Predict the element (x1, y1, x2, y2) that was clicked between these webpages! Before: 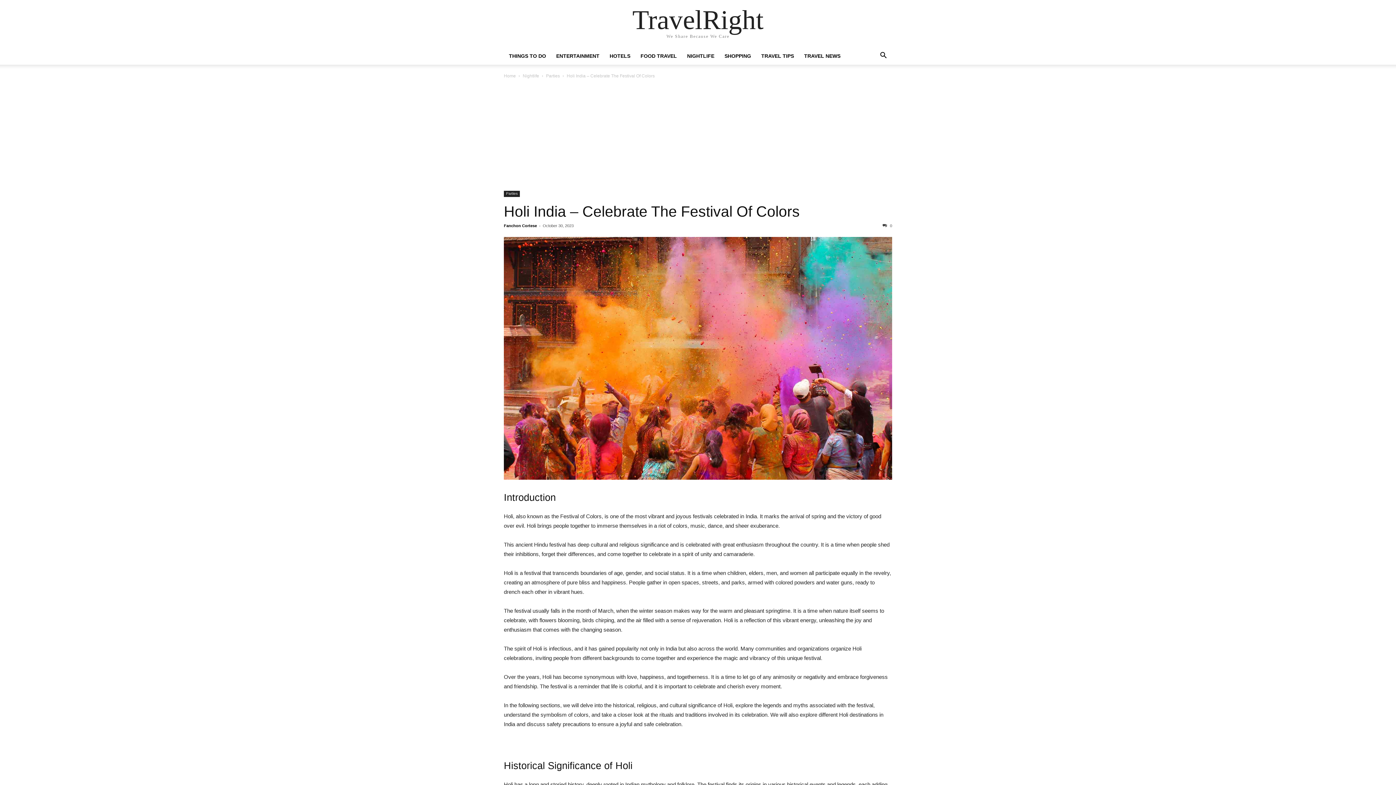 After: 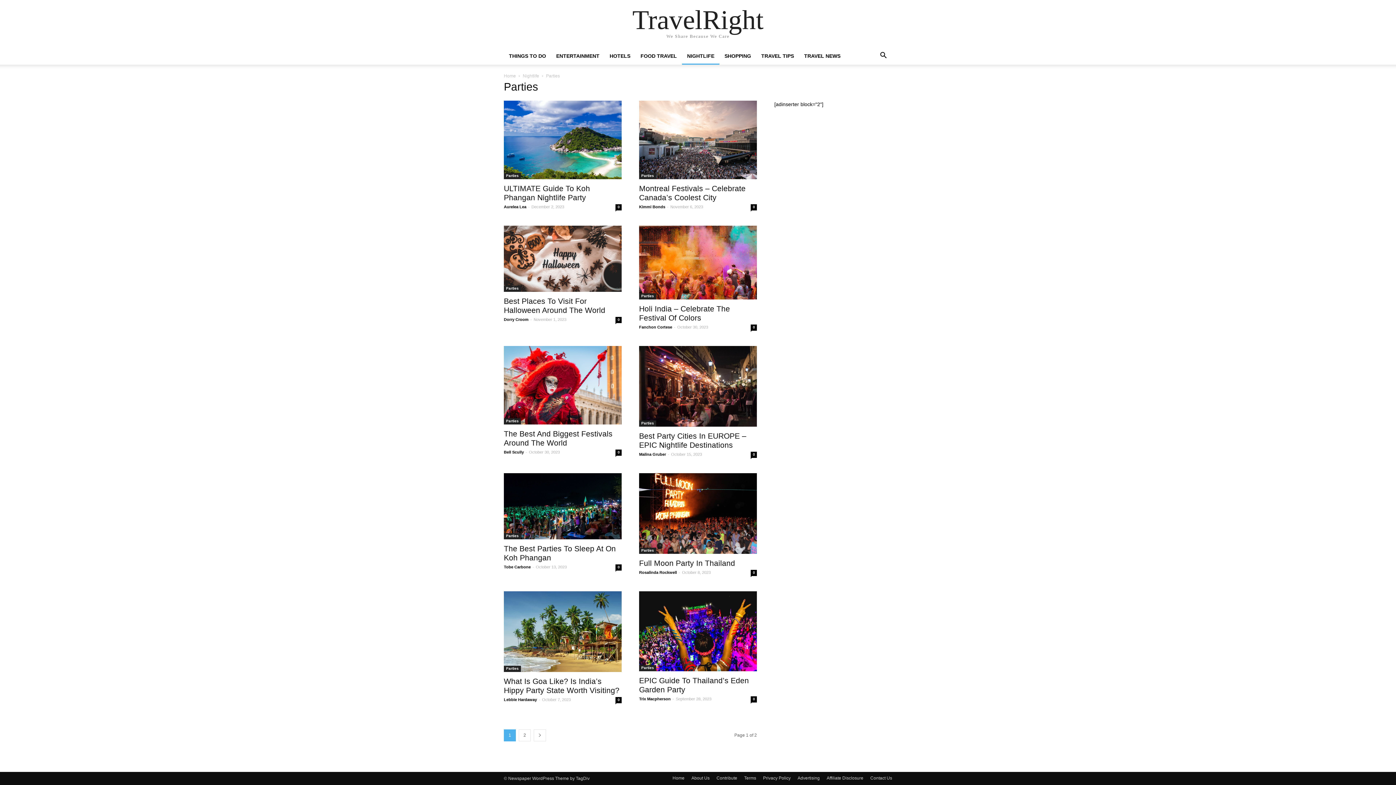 Action: bbox: (546, 73, 560, 78) label: Parties